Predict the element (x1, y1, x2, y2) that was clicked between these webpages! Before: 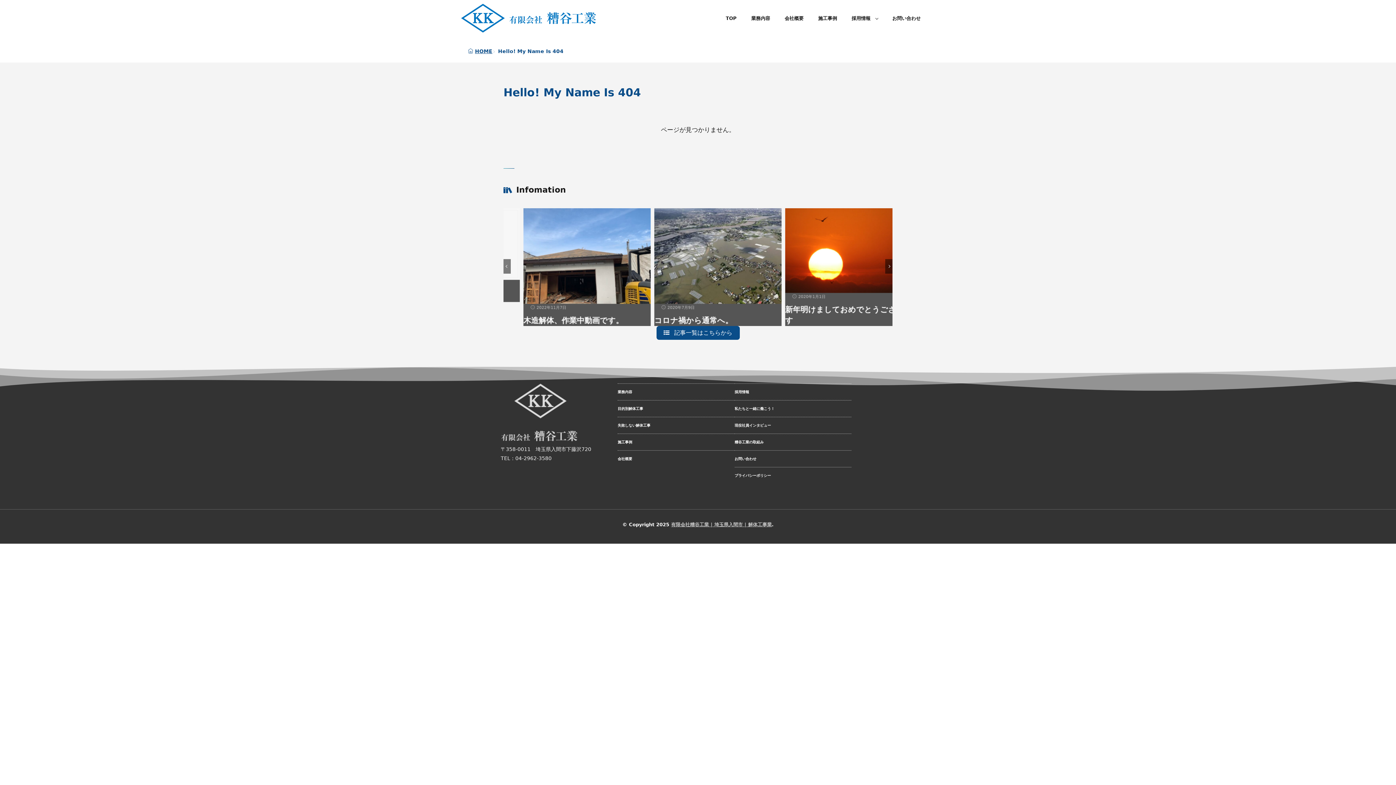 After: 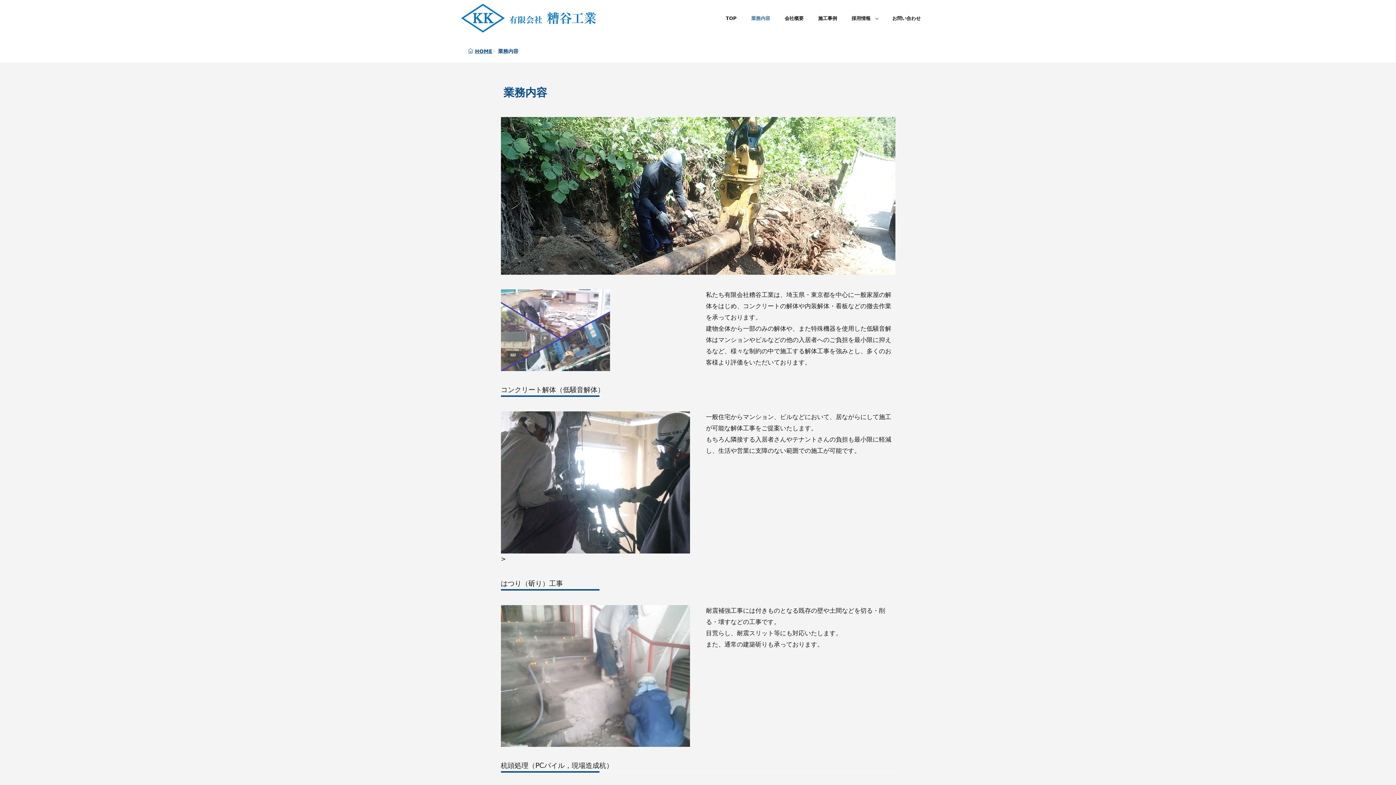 Action: bbox: (751, 7, 770, 28) label: 業務内容